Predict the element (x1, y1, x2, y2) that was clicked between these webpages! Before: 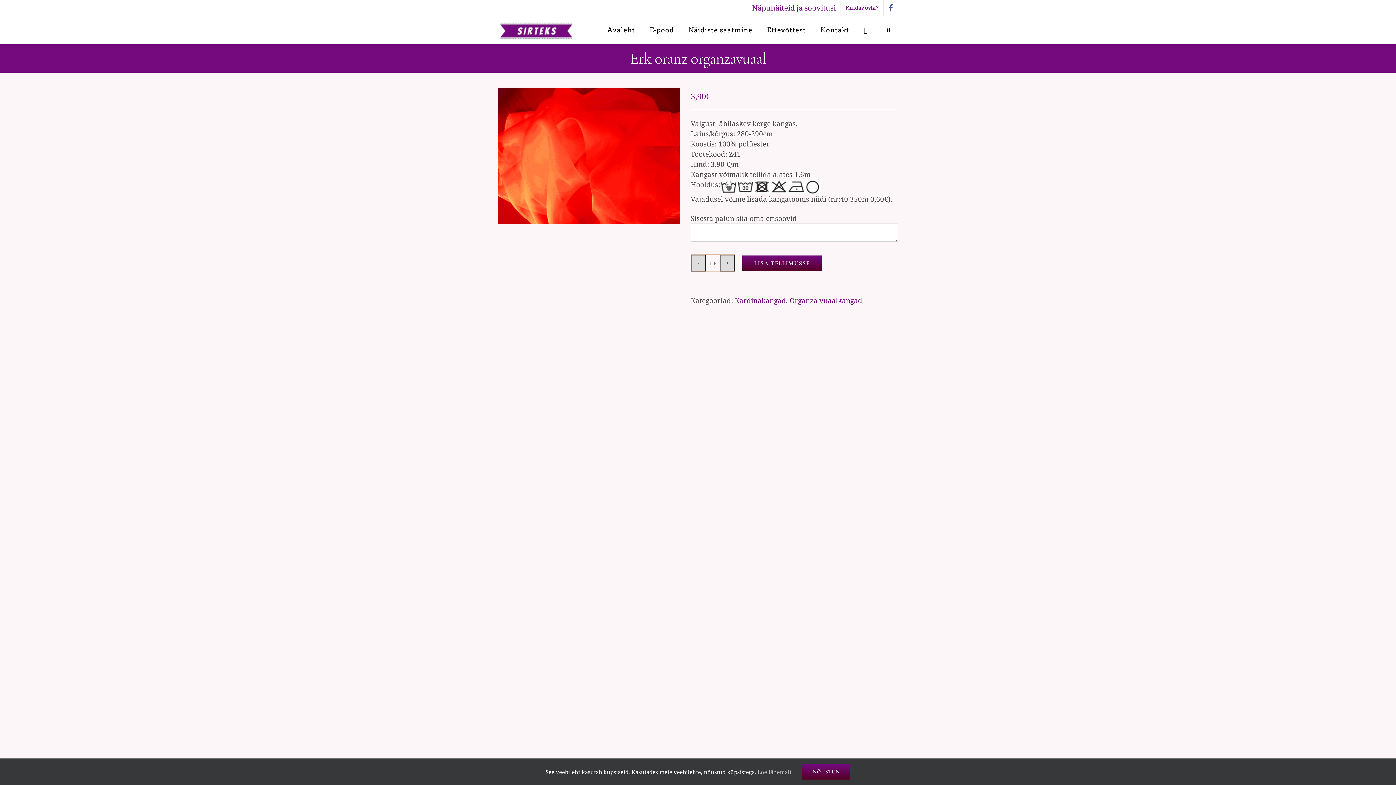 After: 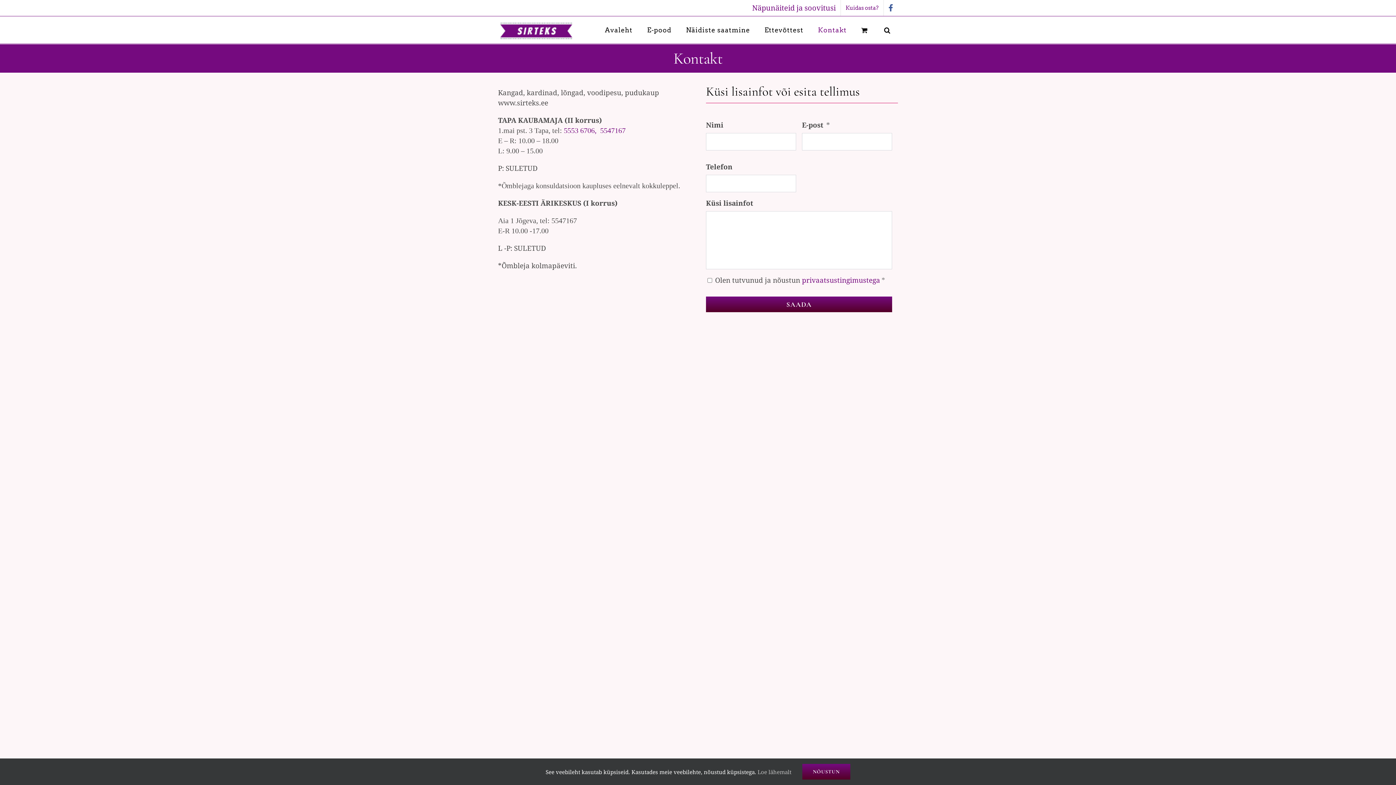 Action: label: Kontakt bbox: (813, 16, 856, 43)